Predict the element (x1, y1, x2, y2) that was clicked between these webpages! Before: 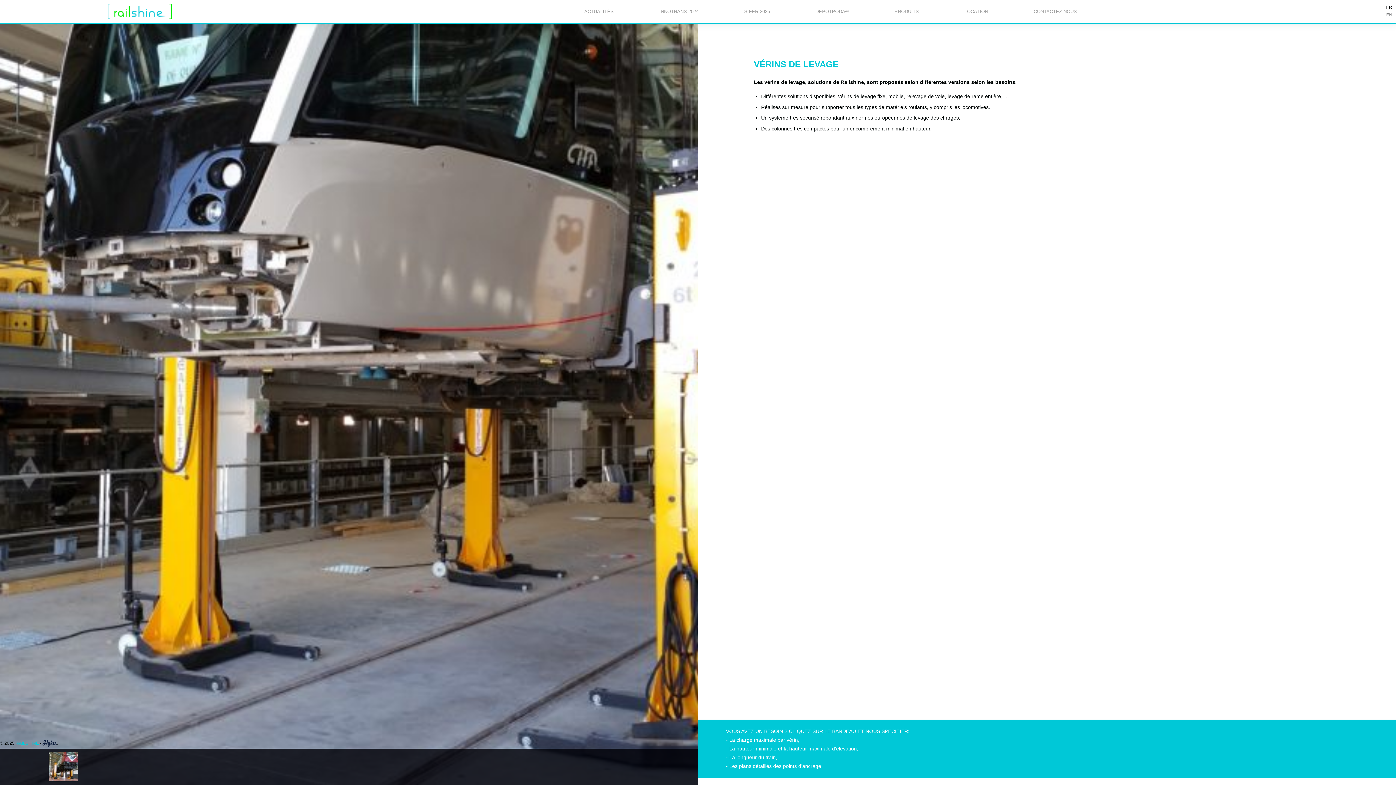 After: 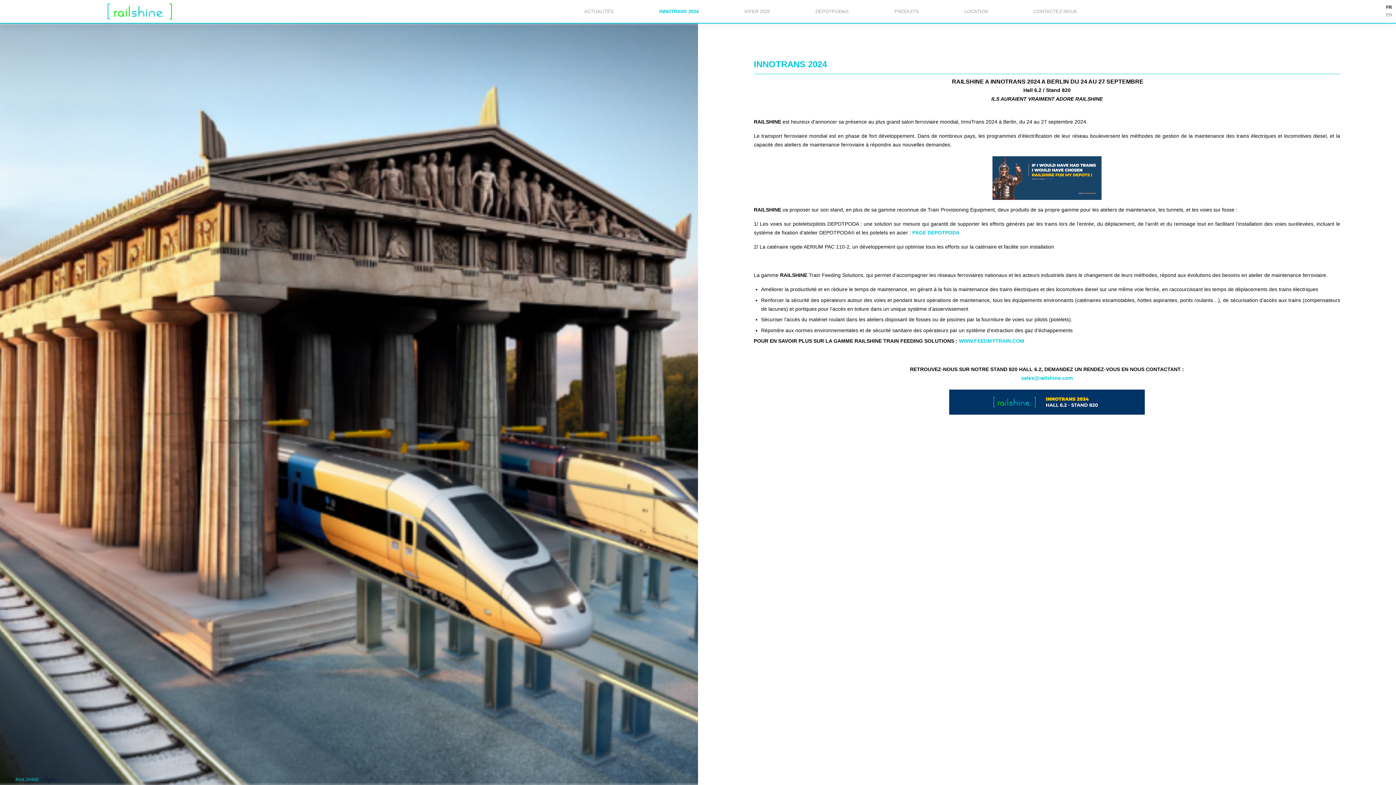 Action: bbox: (659, 1, 698, 21) label: INNOTRANS 2024